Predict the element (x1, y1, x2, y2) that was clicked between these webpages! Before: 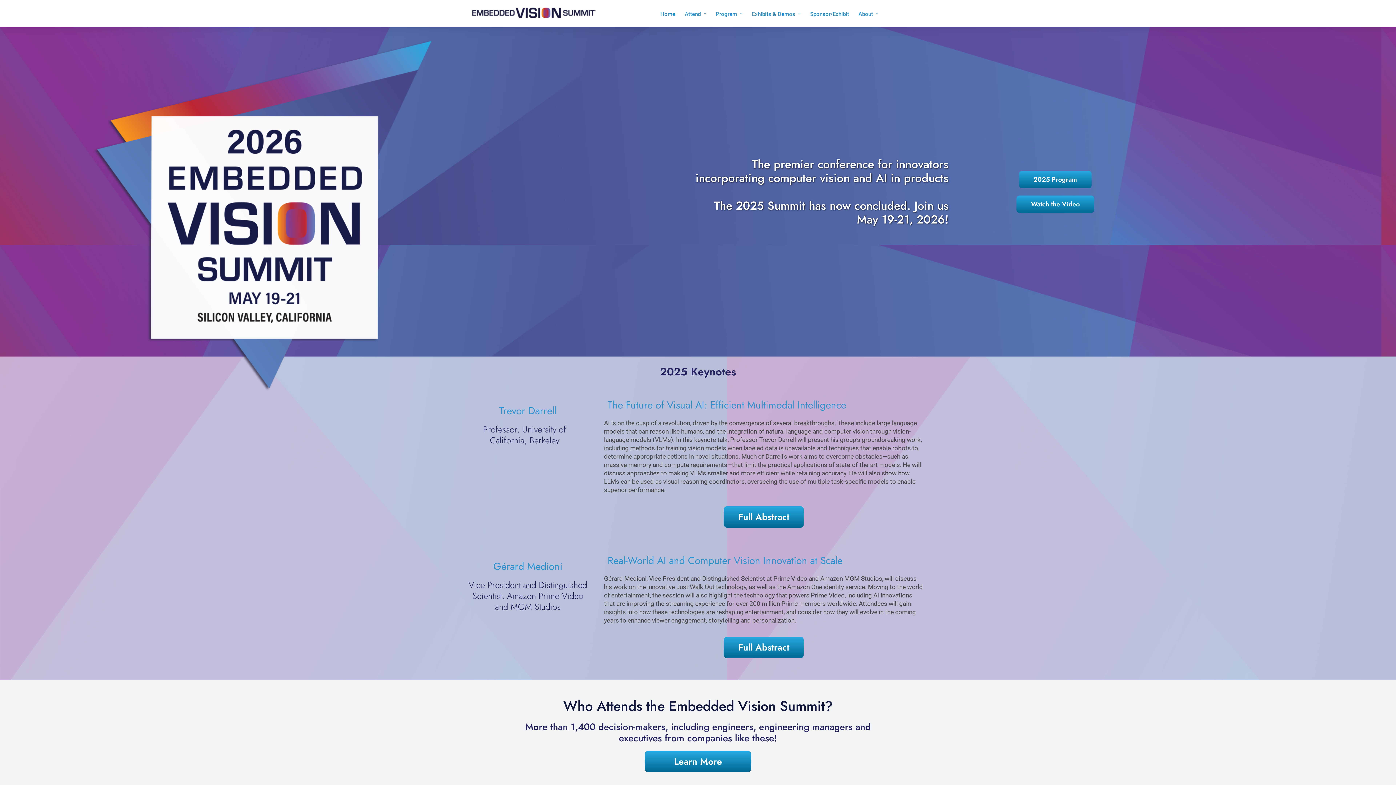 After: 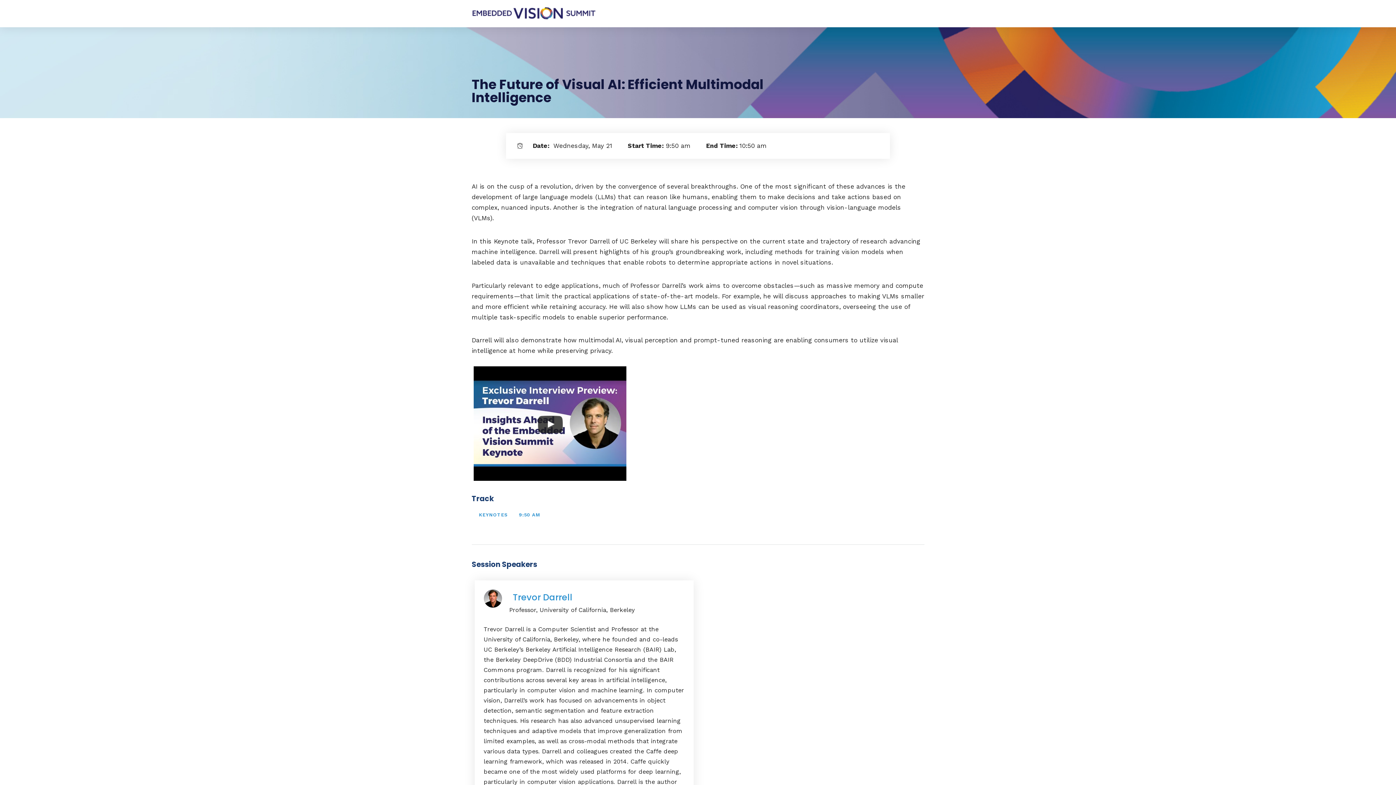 Action: bbox: (723, 506, 803, 527) label: Full Abstract